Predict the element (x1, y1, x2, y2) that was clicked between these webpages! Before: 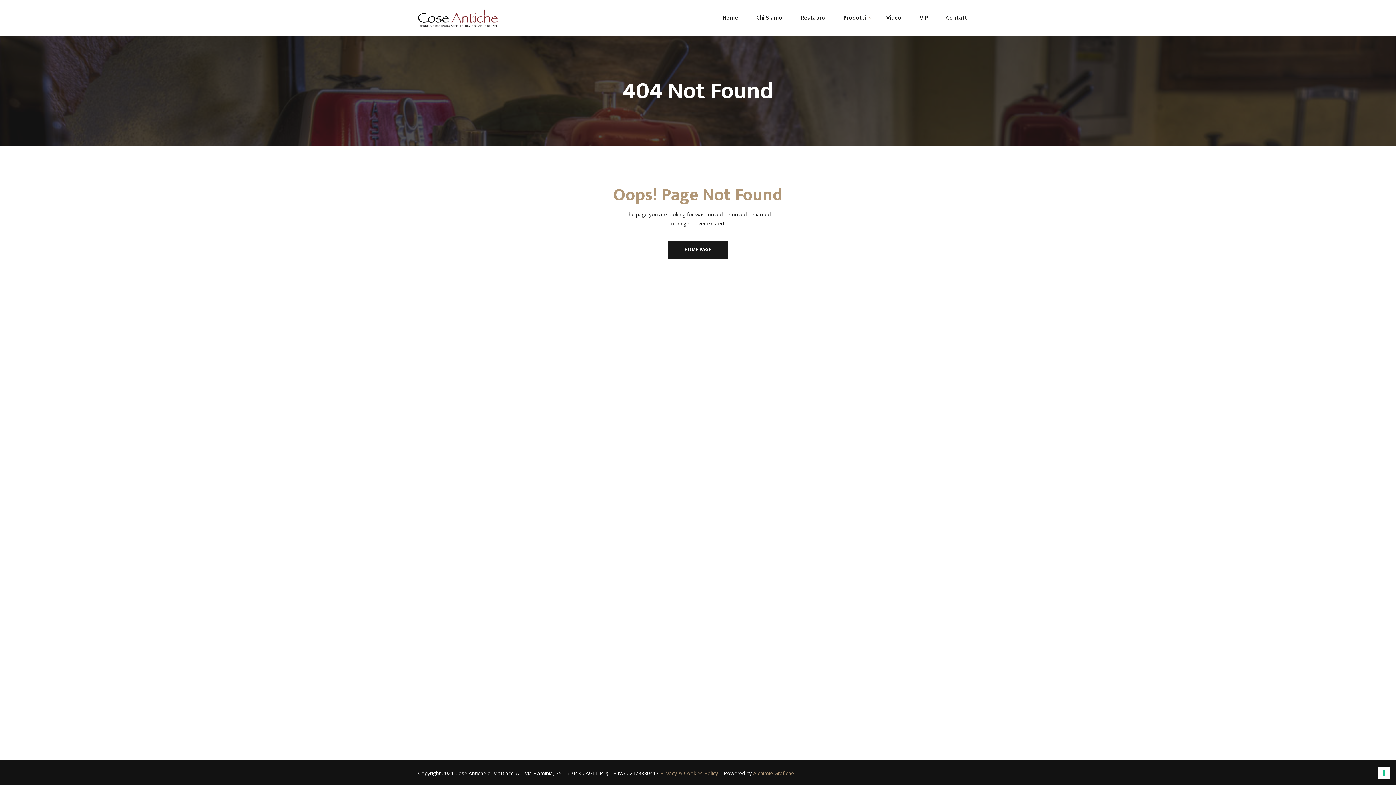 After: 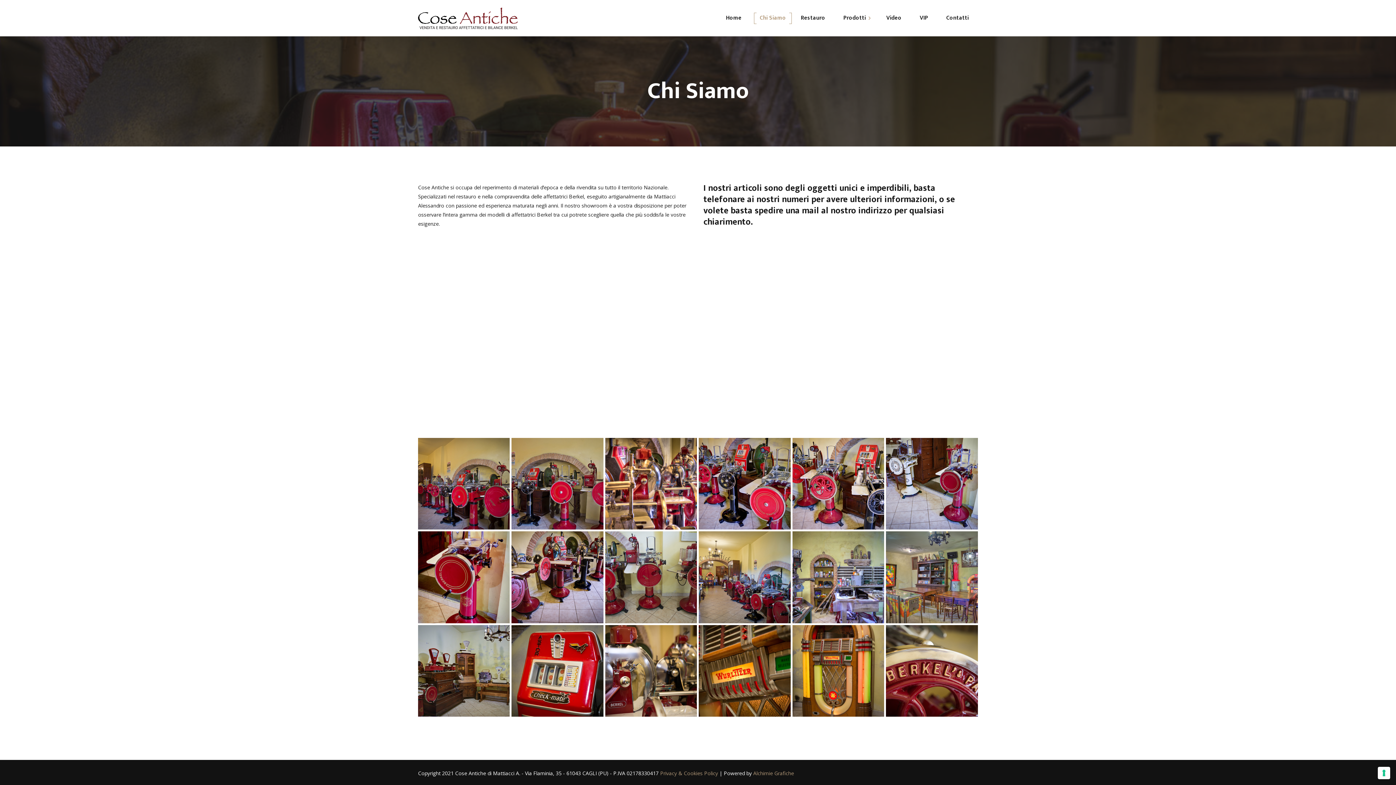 Action: bbox: (747, 14, 792, 21) label: Chi Siamo